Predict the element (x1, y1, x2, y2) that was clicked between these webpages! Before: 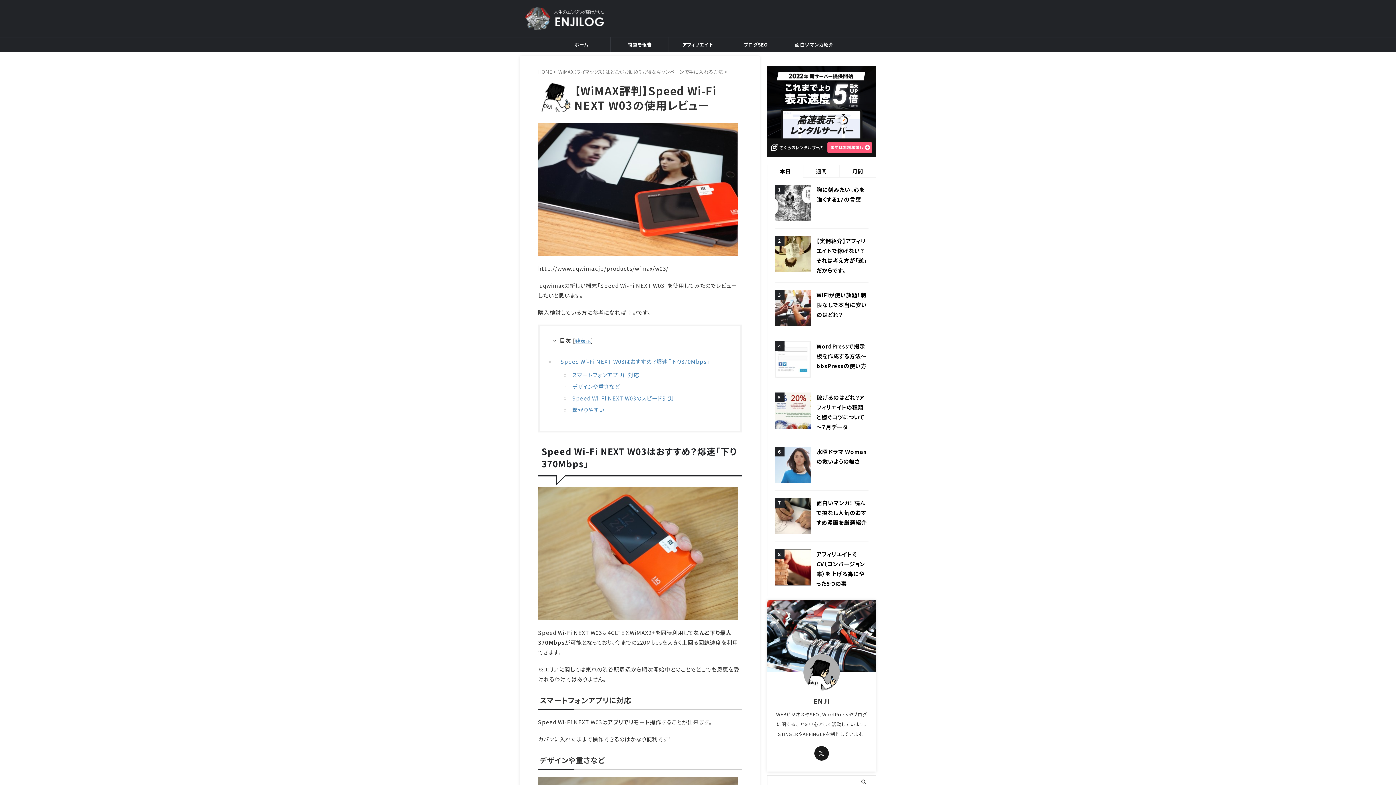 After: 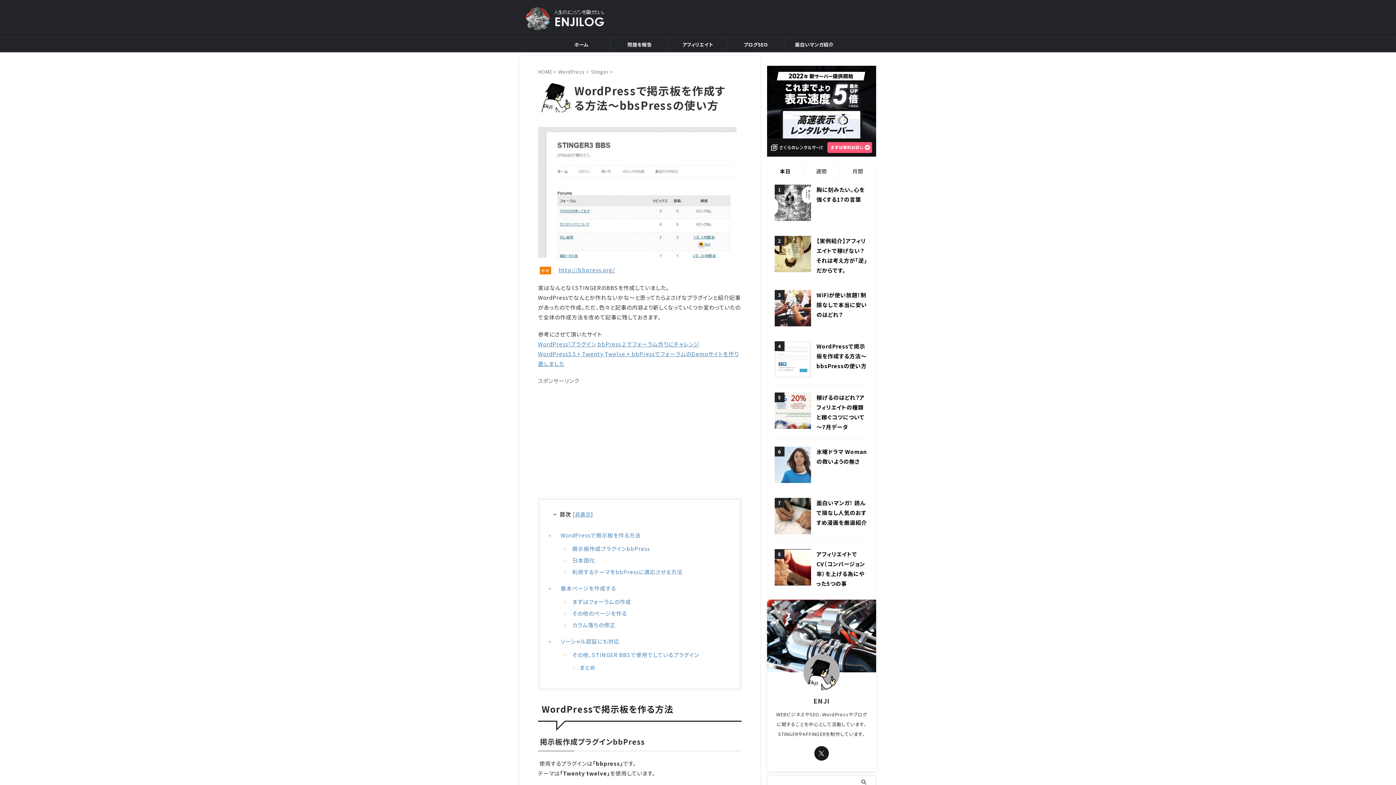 Action: bbox: (816, 342, 866, 369) label: WordPressで掲示板を作成する方法～bbsPressの使い方